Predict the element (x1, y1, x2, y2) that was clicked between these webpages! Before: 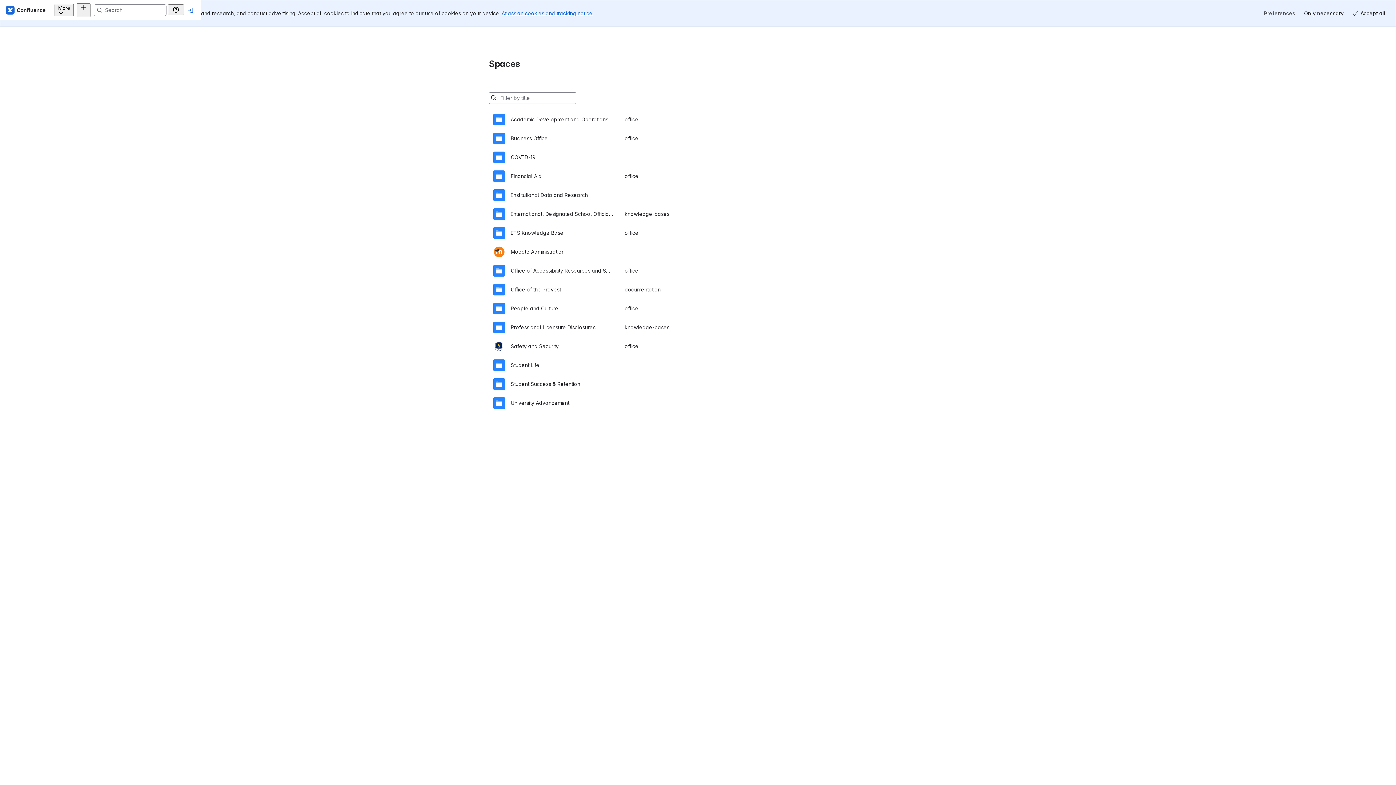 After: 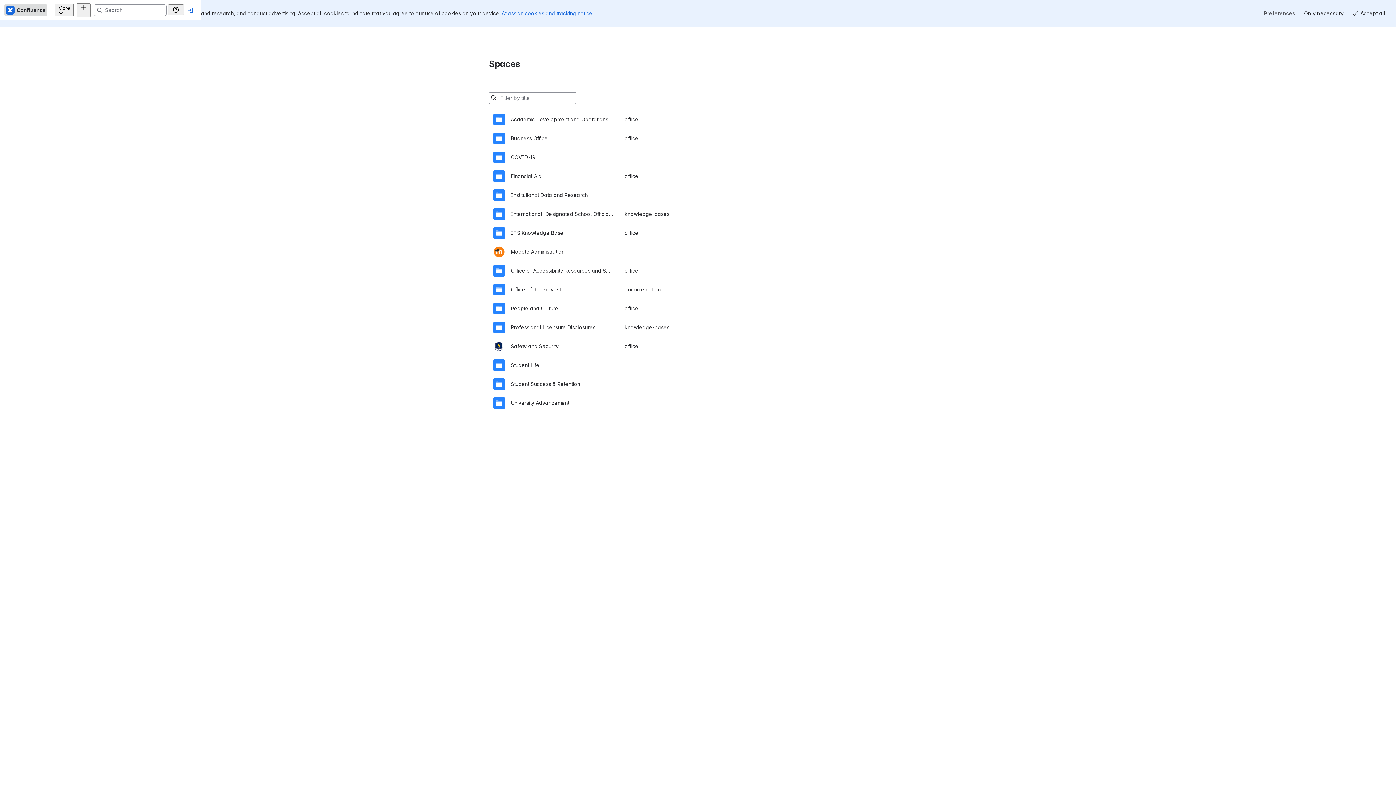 Action: bbox: (17, 4, 60, 15) label: Confluence Home